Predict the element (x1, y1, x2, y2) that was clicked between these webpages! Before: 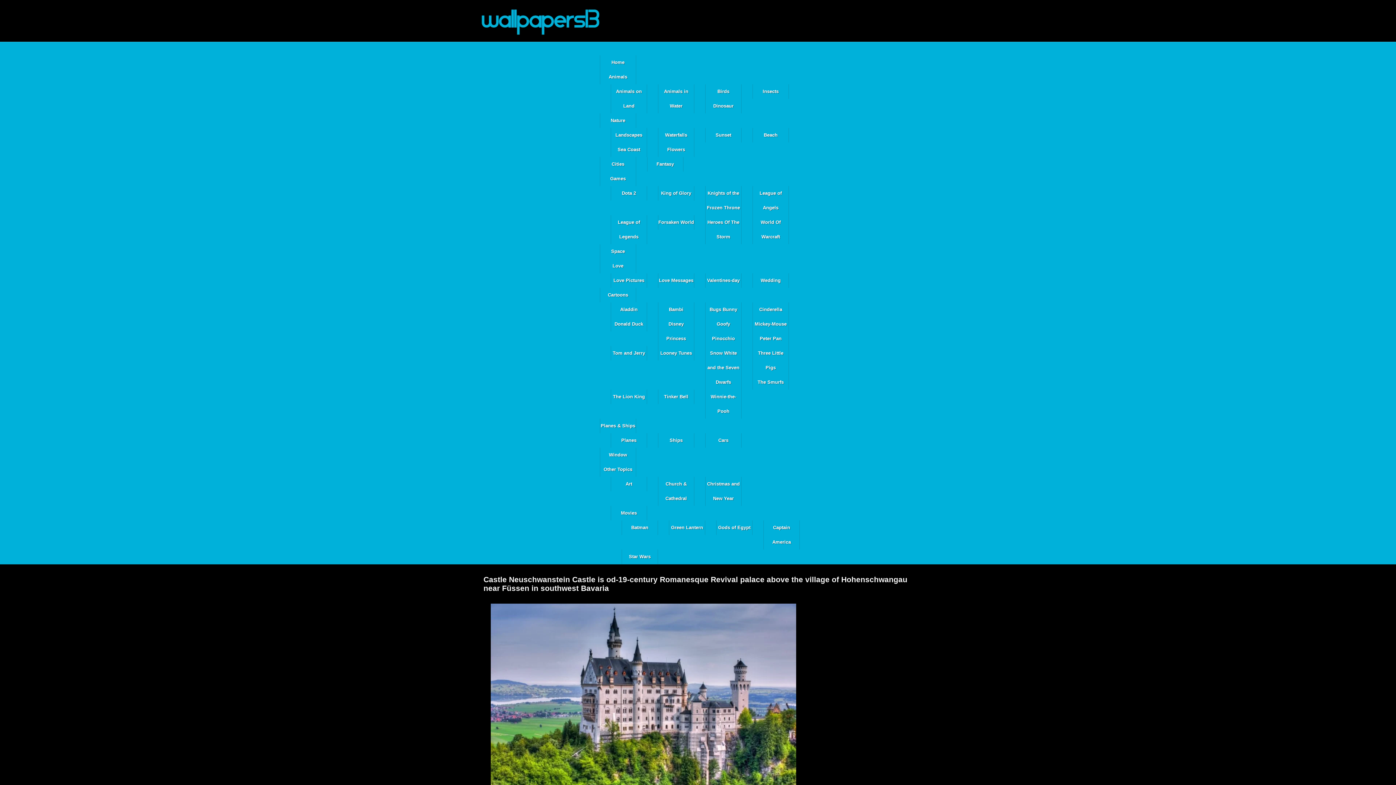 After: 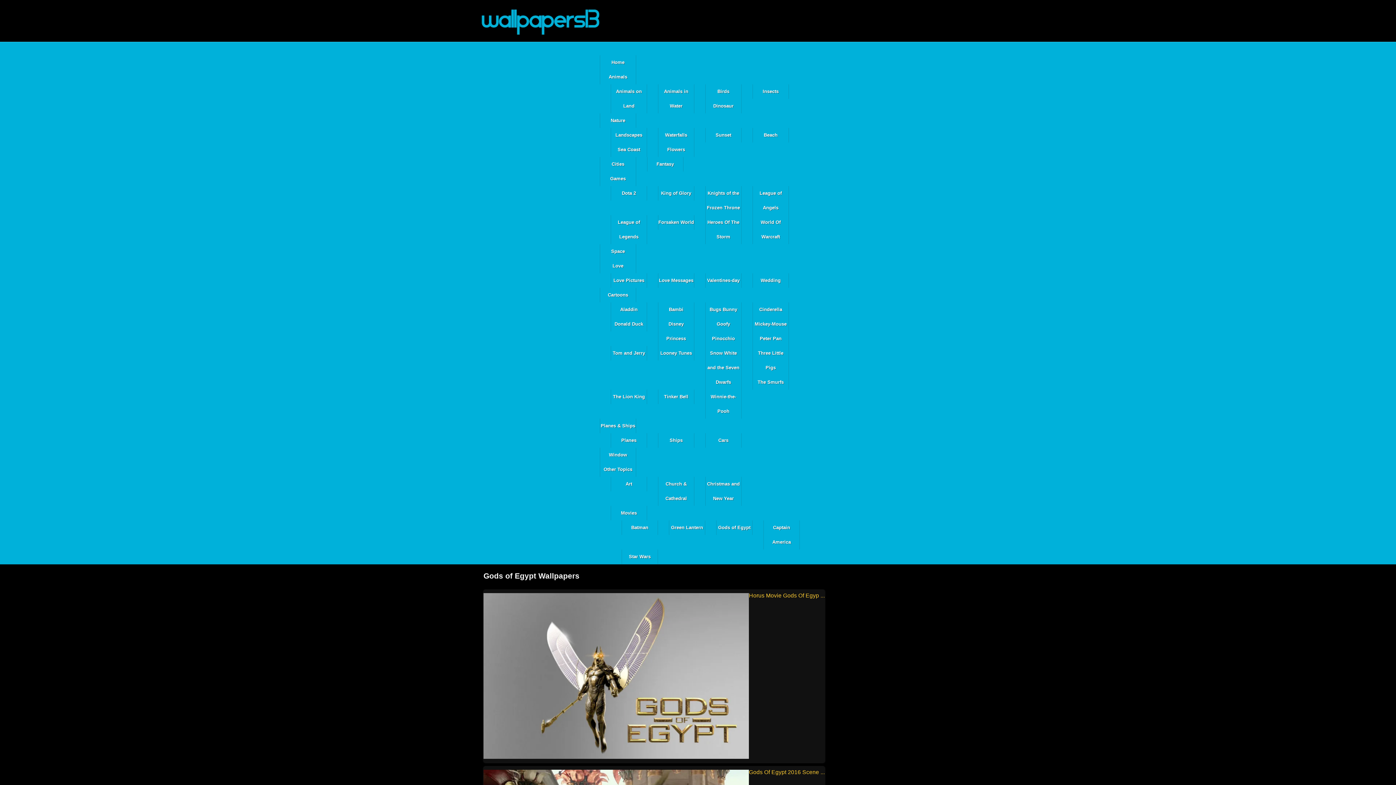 Action: label: Gods of Egypt bbox: (716, 520, 752, 535)